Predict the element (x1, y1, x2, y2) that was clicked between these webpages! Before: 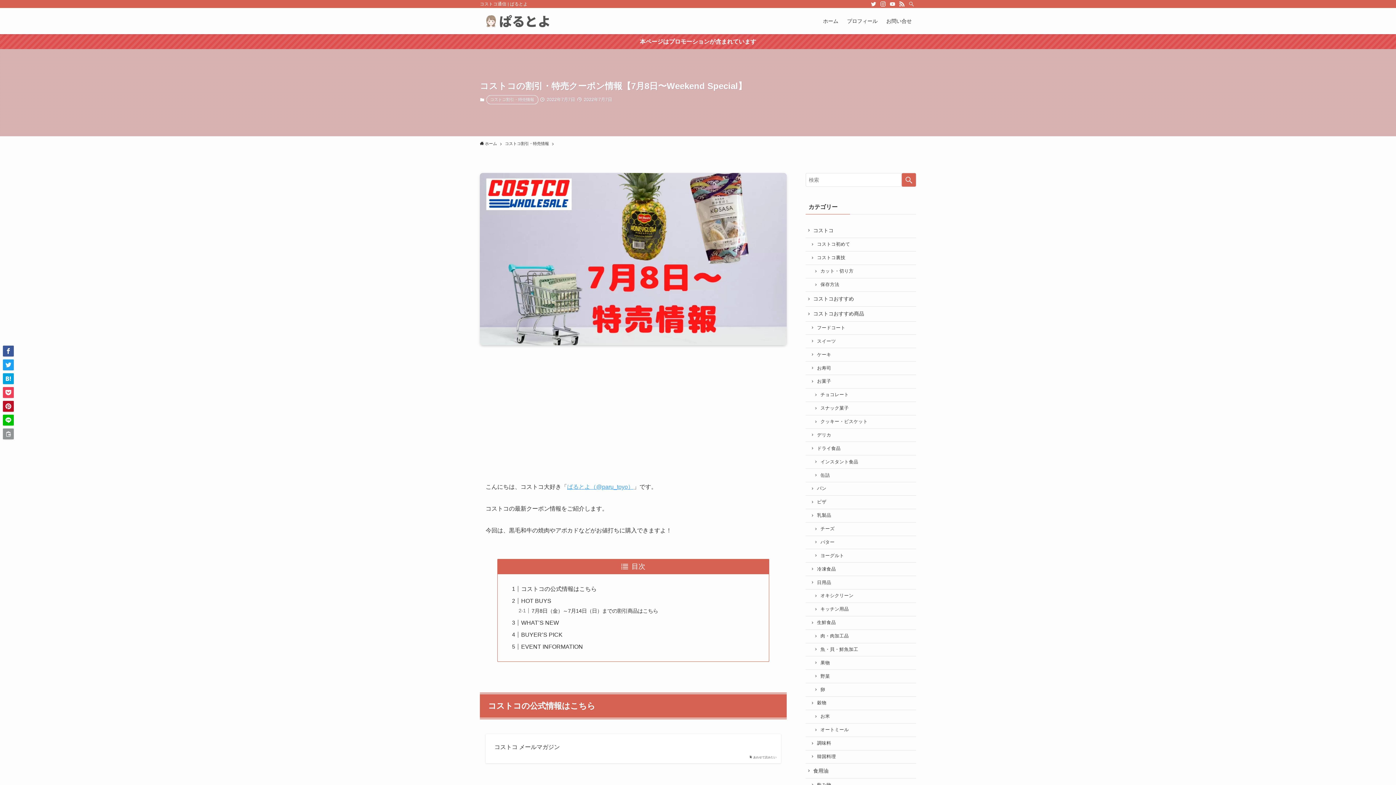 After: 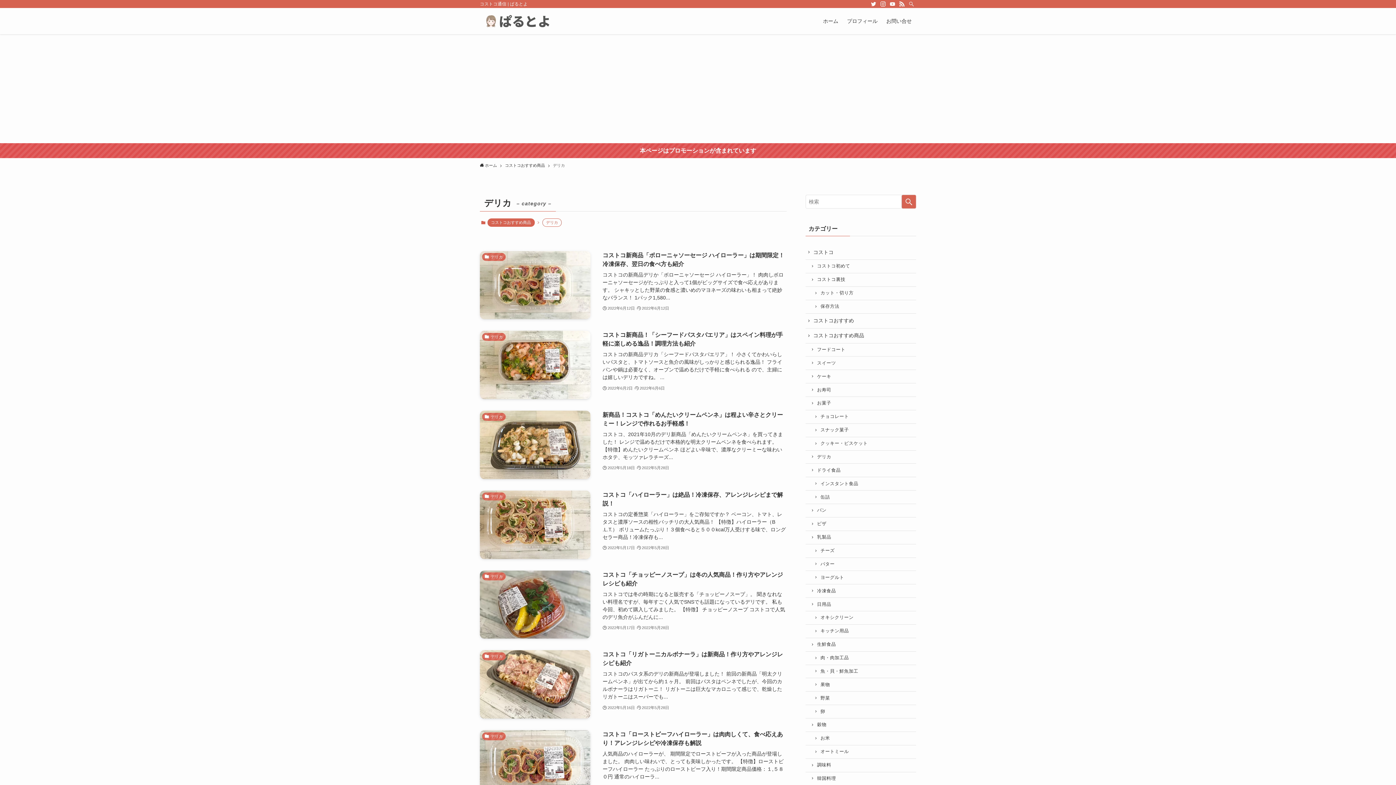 Action: label: デリカ bbox: (805, 428, 916, 442)